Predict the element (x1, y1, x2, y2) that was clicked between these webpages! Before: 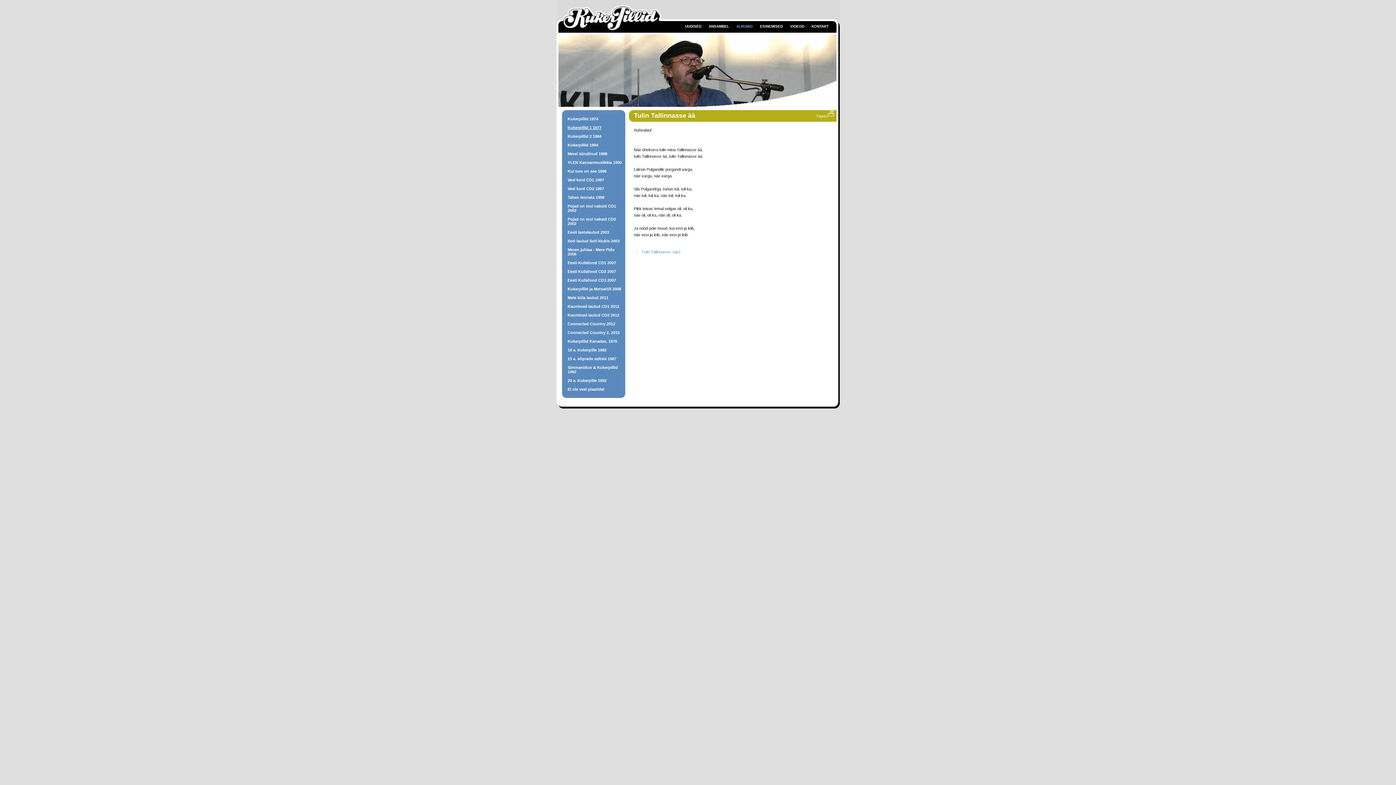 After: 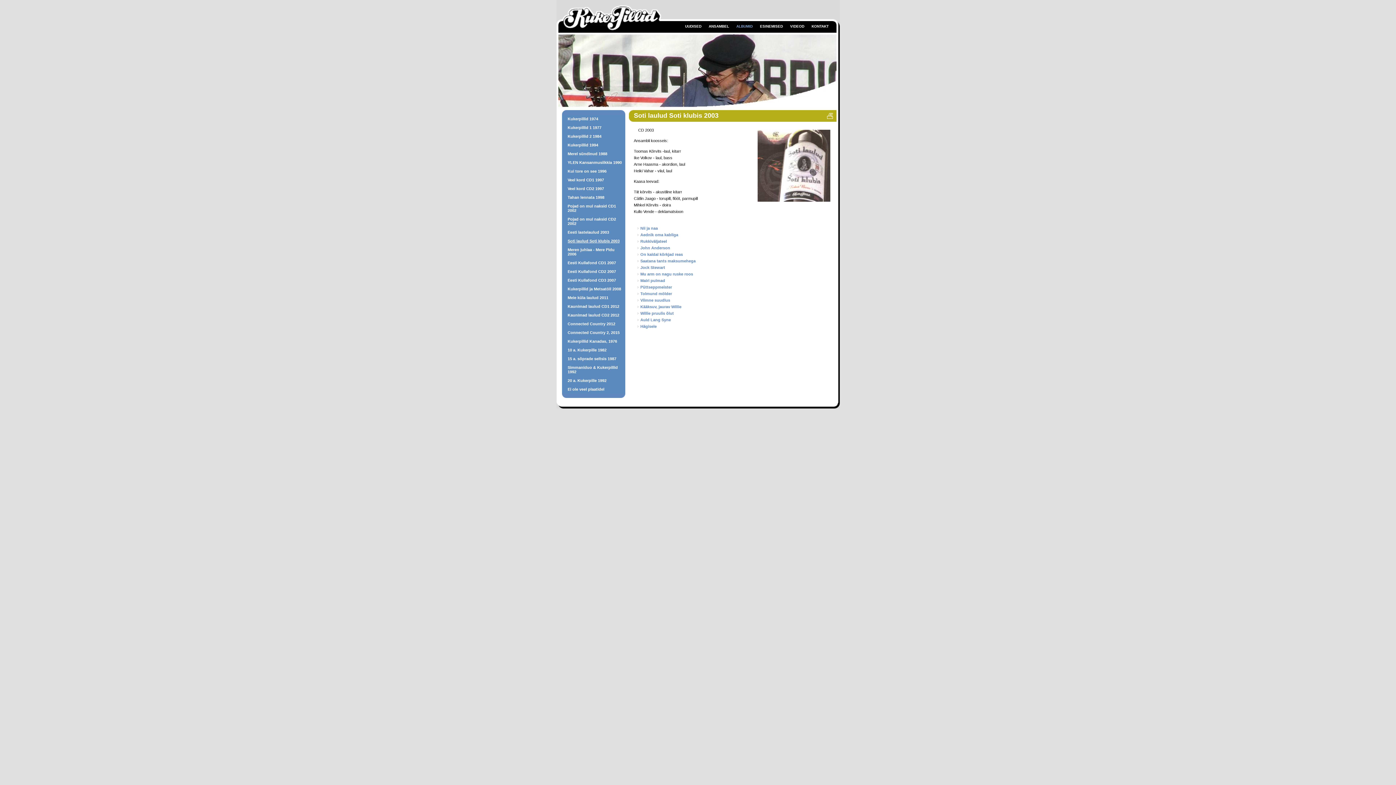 Action: bbox: (567, 238, 619, 243) label: Soti laulud Soti klubis 2003